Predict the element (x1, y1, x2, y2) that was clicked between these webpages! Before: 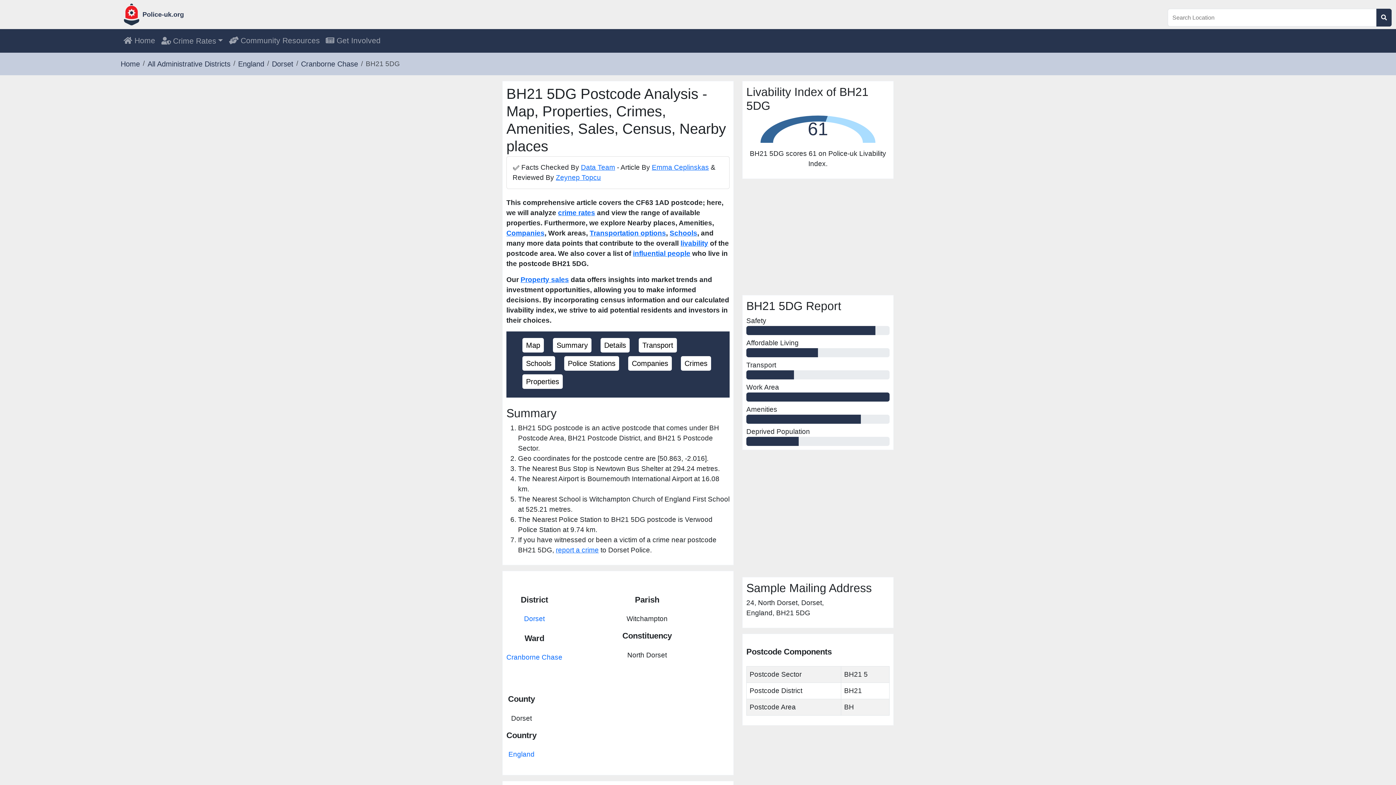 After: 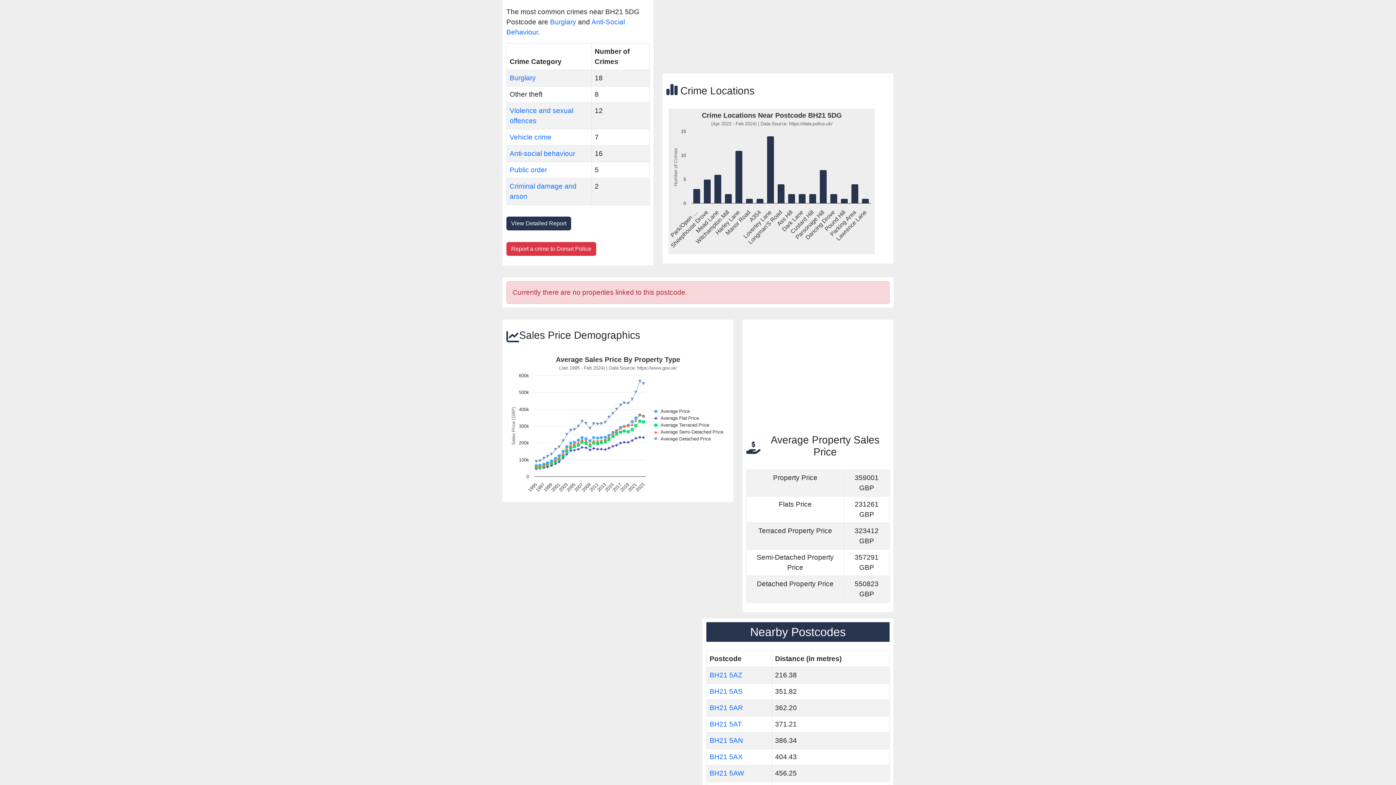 Action: bbox: (558, 209, 595, 216) label: crime rates